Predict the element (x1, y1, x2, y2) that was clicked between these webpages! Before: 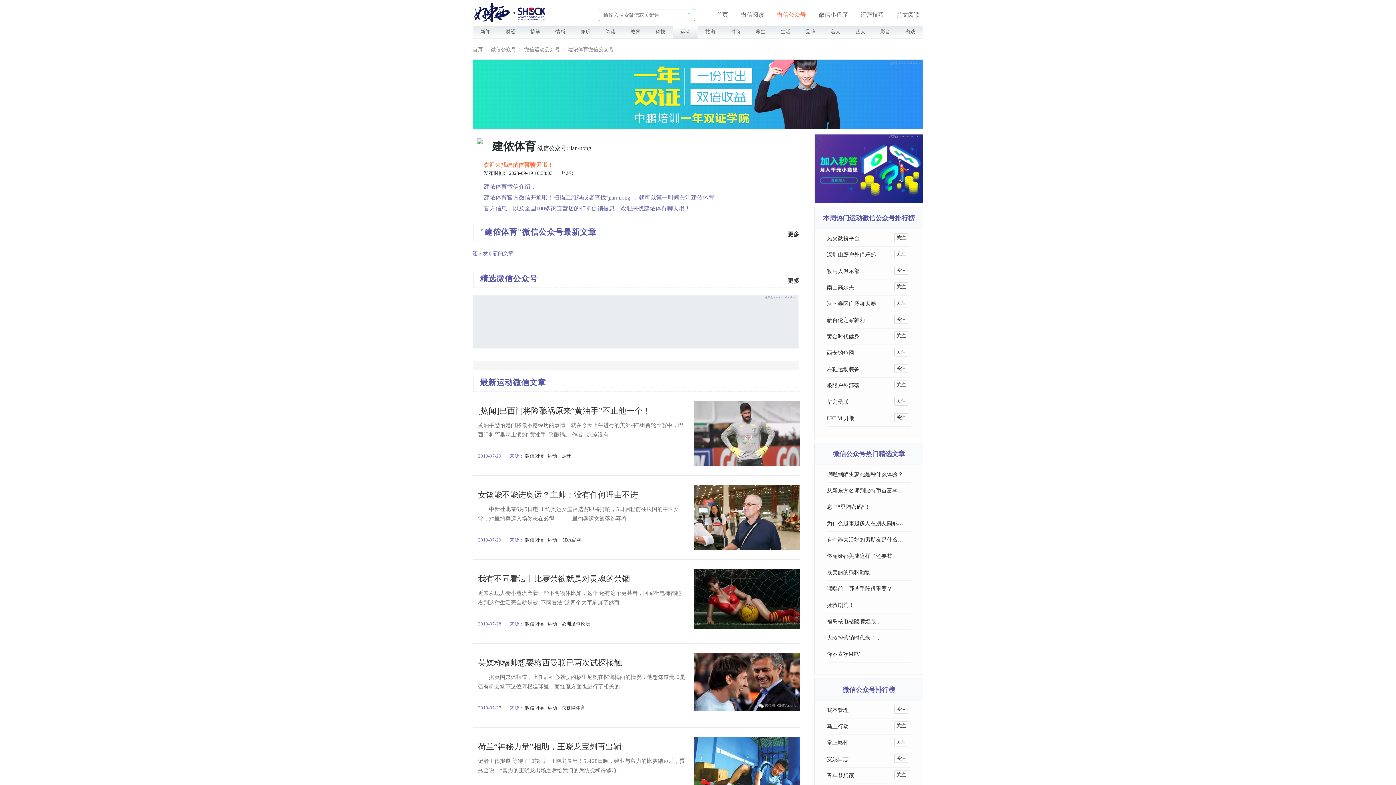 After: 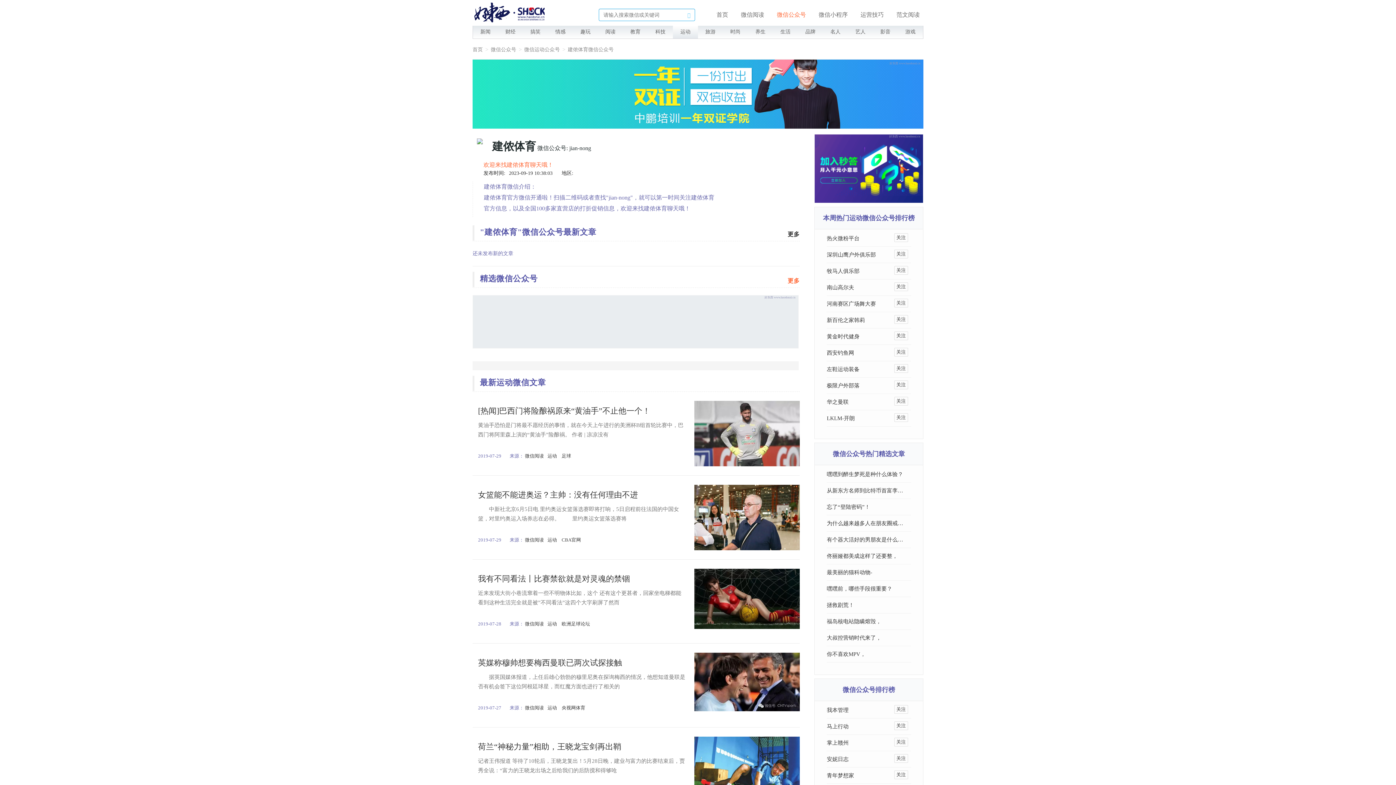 Action: label: 更多 bbox: (787, 277, 800, 284)